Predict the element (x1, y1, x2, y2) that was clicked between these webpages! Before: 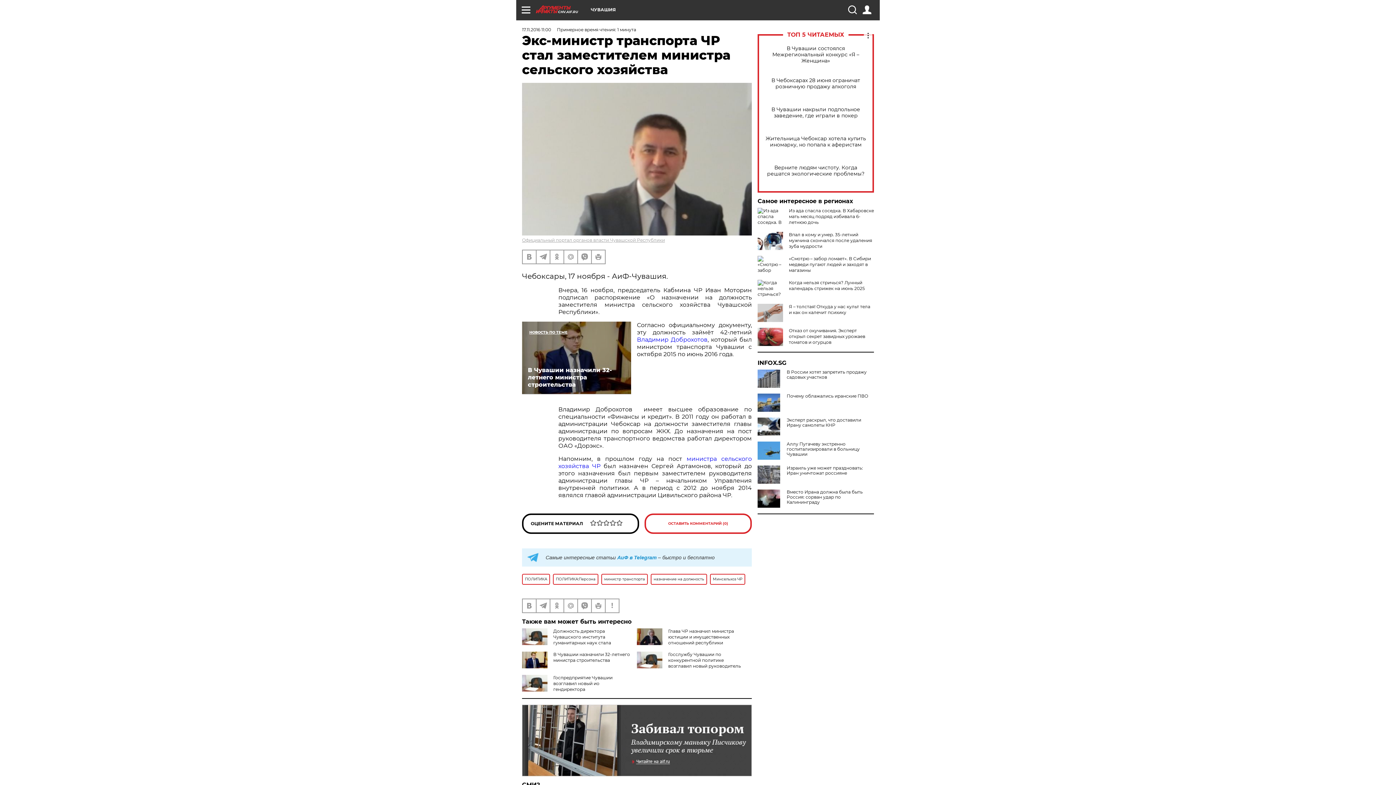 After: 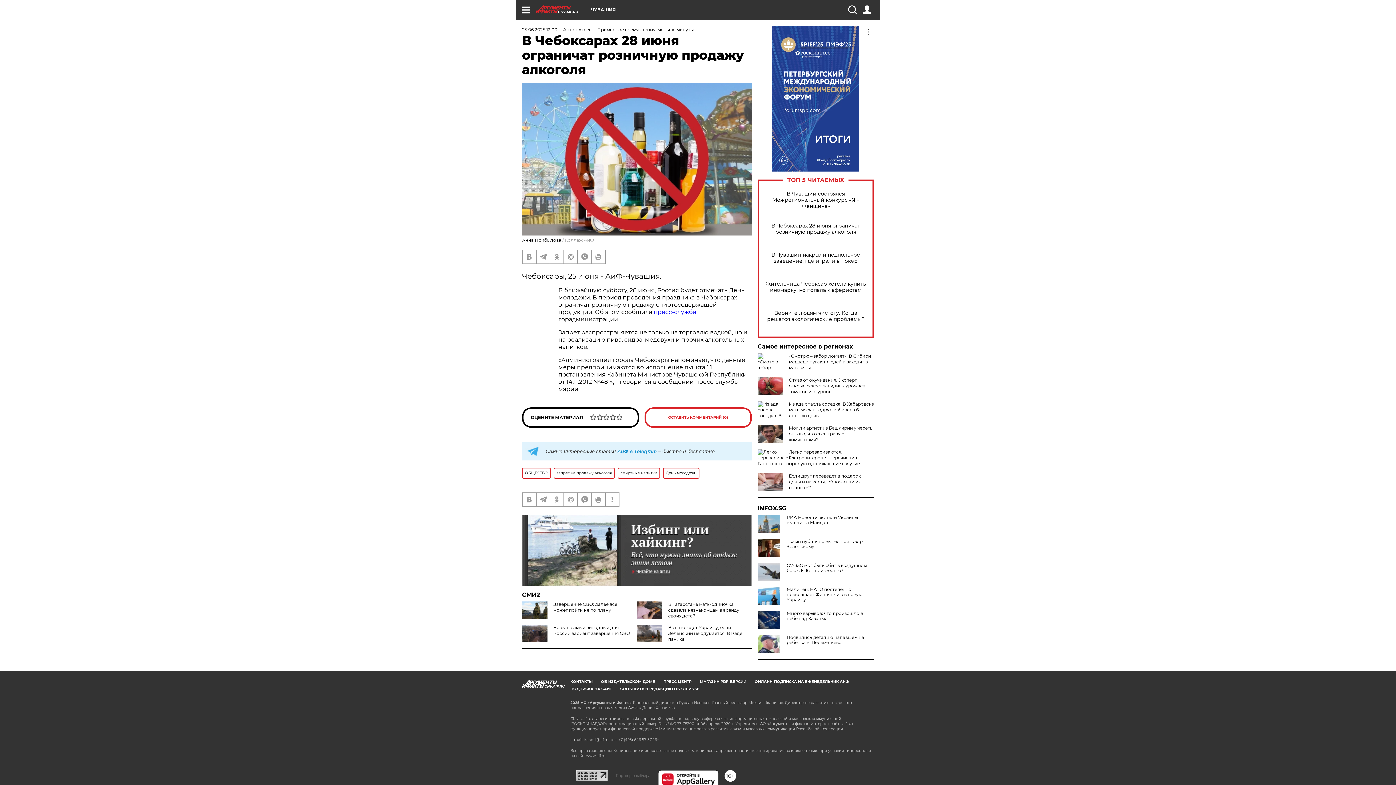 Action: label: В Чебоксарах 28 июня ограничат розничную продажу алкоголя bbox: (765, 77, 866, 89)